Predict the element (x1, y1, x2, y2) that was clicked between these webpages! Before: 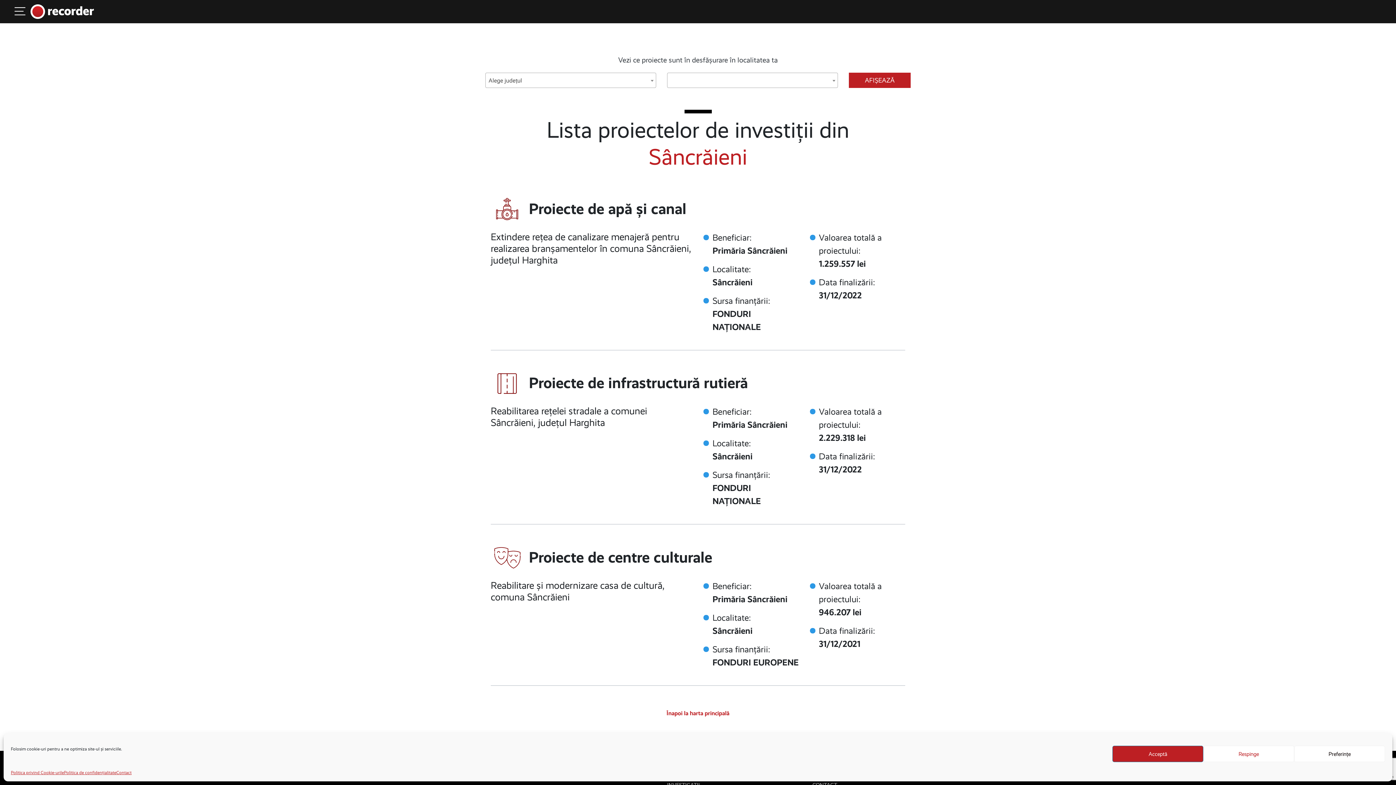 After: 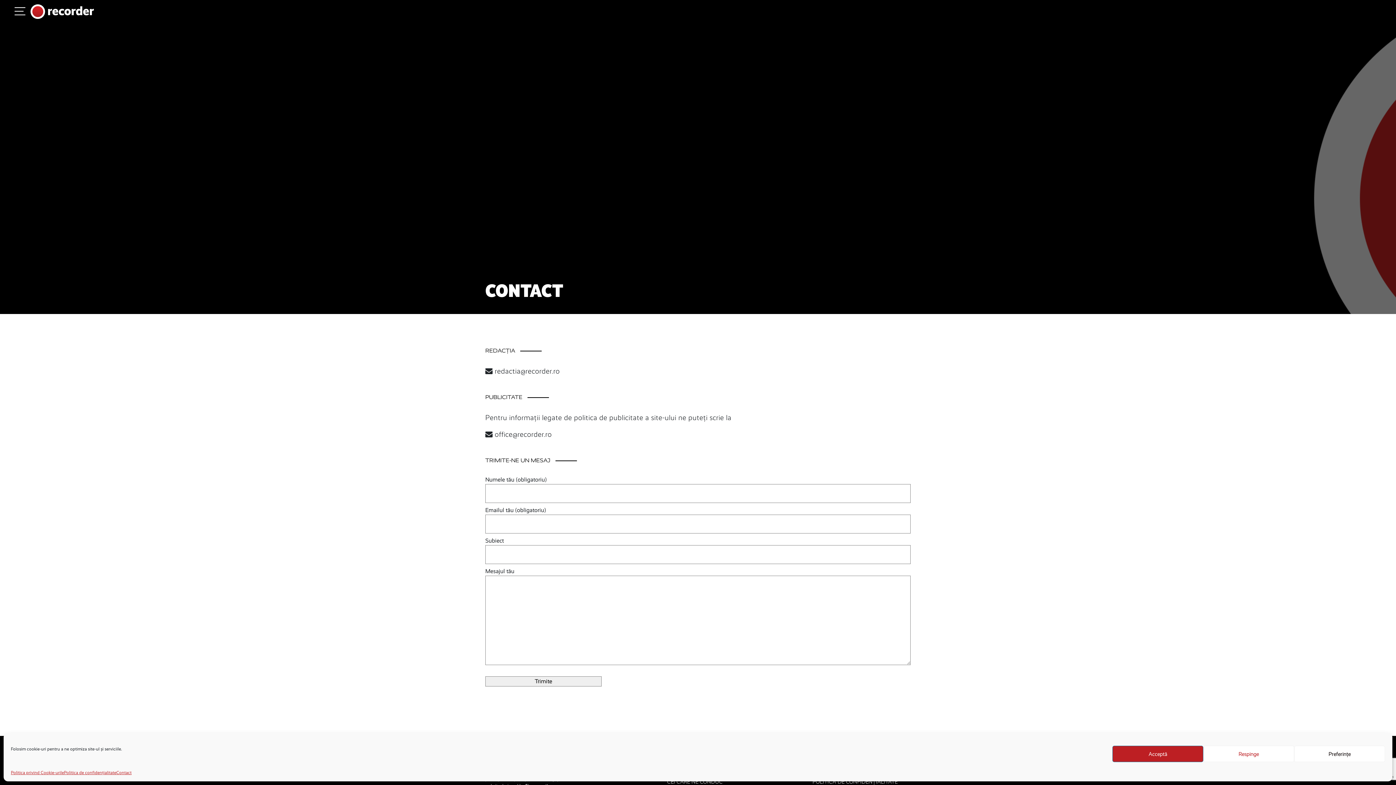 Action: label: Contact bbox: (116, 769, 131, 776)